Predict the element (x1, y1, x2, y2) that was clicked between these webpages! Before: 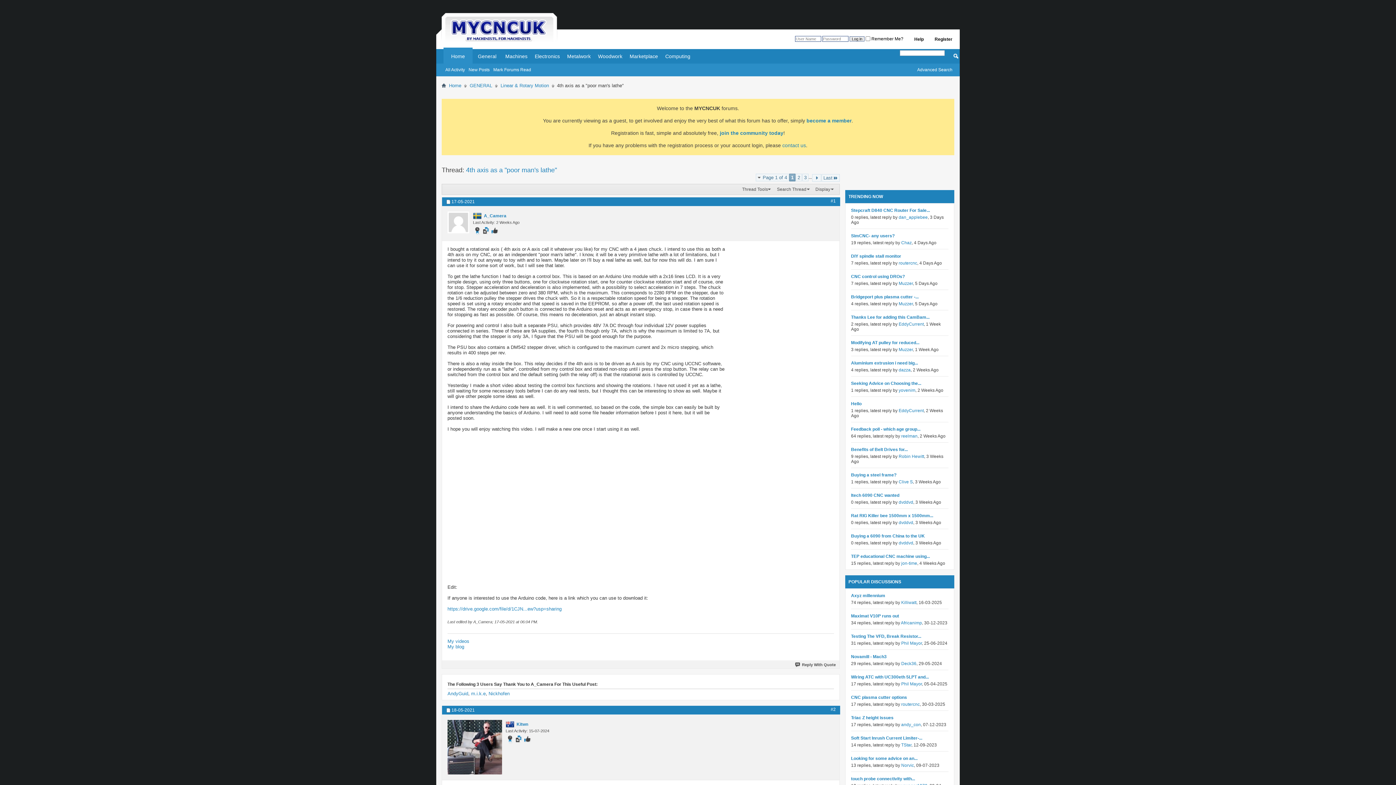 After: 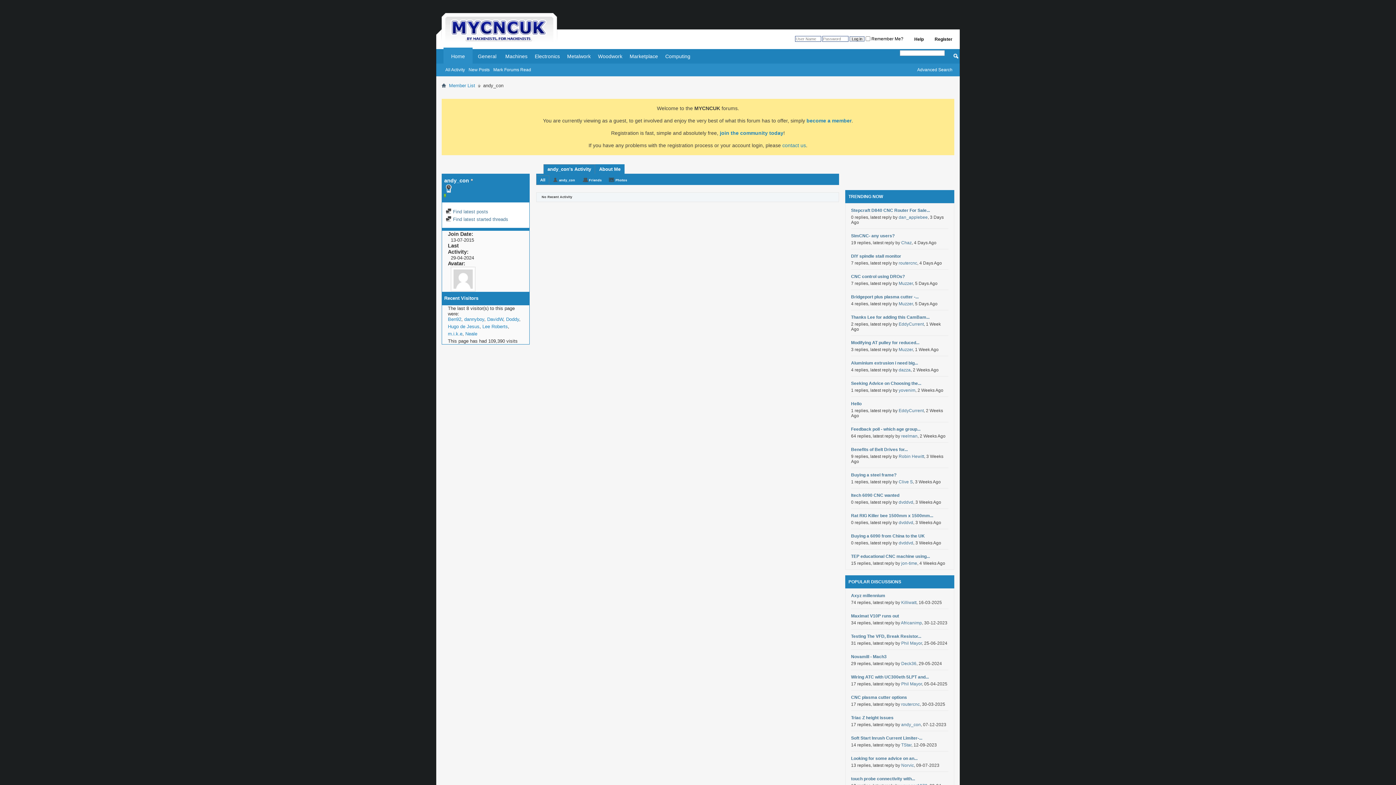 Action: bbox: (901, 722, 921, 727) label: andy_con